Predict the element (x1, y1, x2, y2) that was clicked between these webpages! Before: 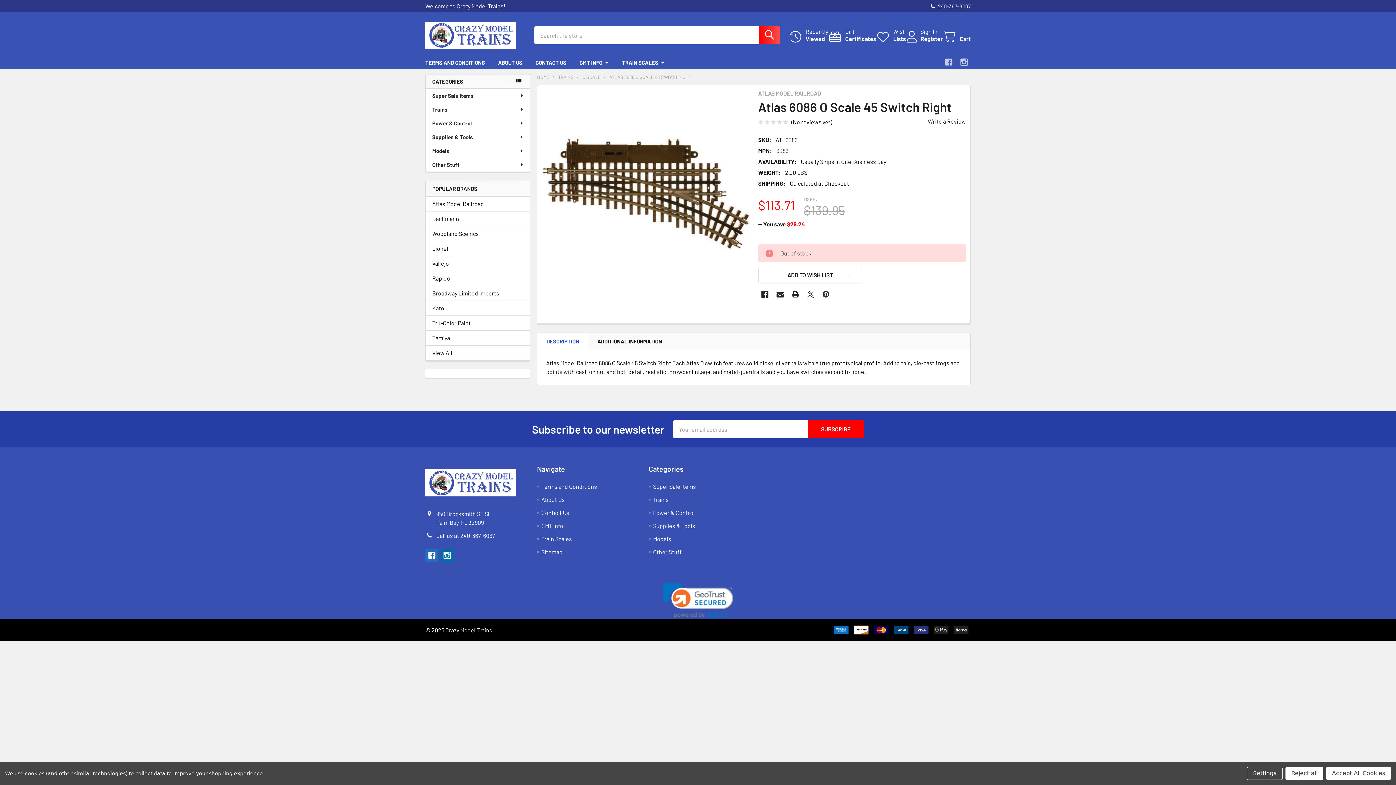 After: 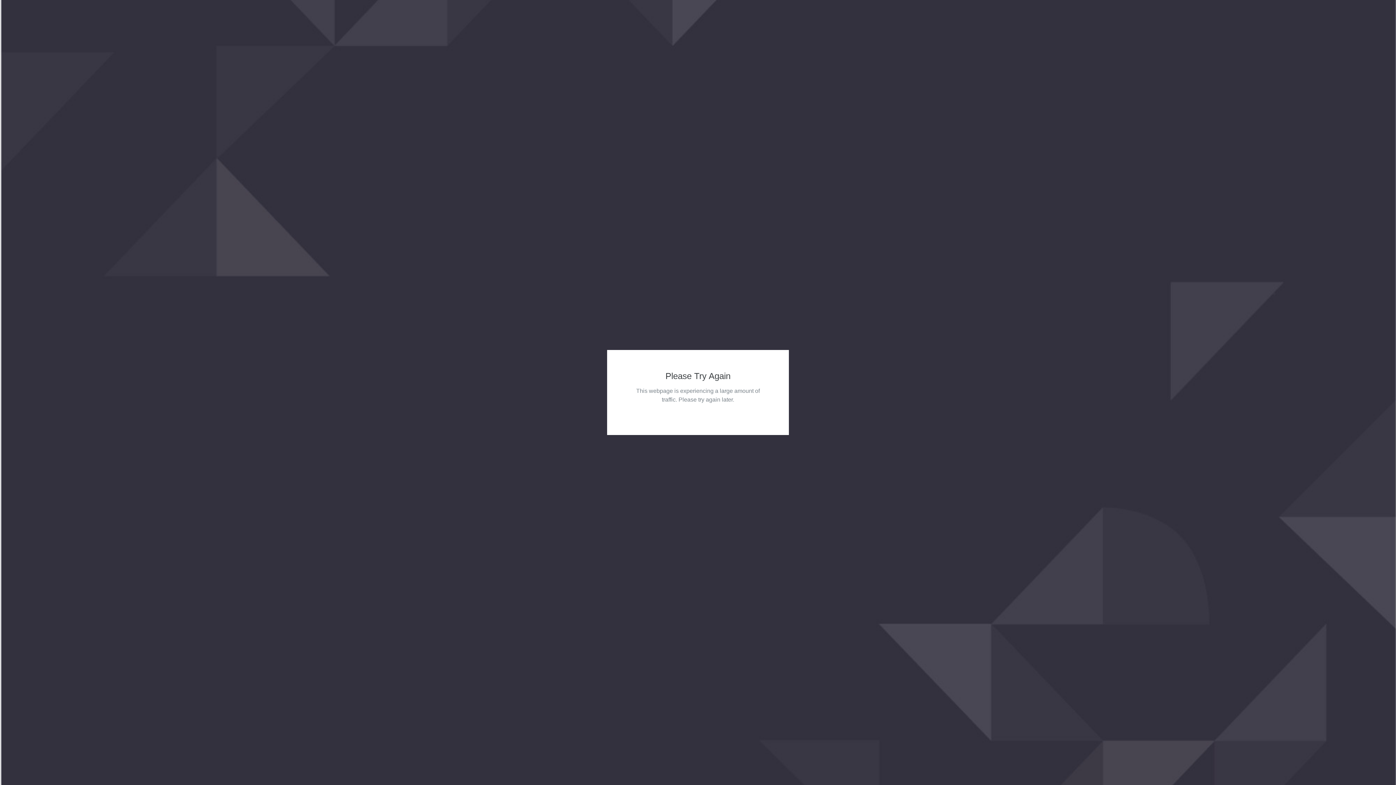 Action: label: Super Sale Items bbox: (653, 483, 696, 490)